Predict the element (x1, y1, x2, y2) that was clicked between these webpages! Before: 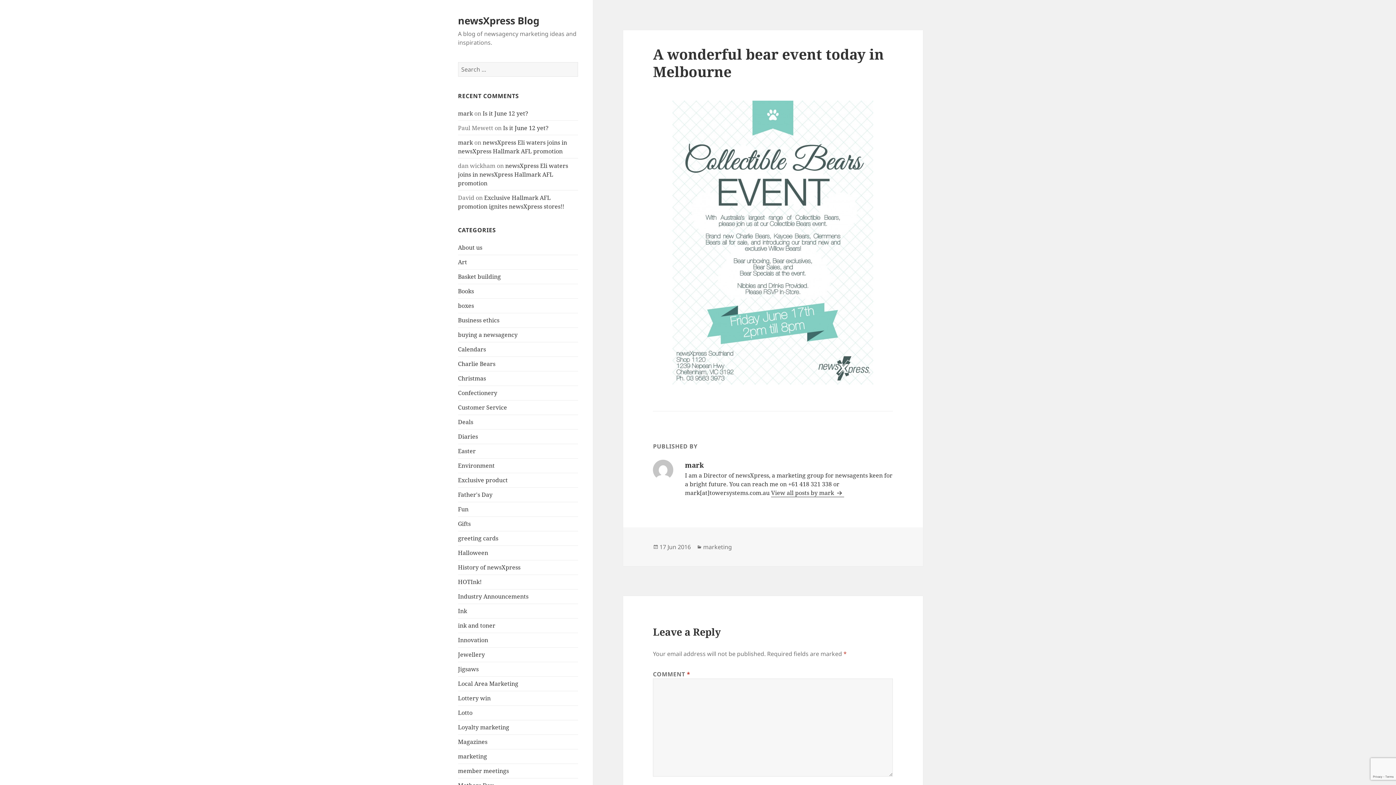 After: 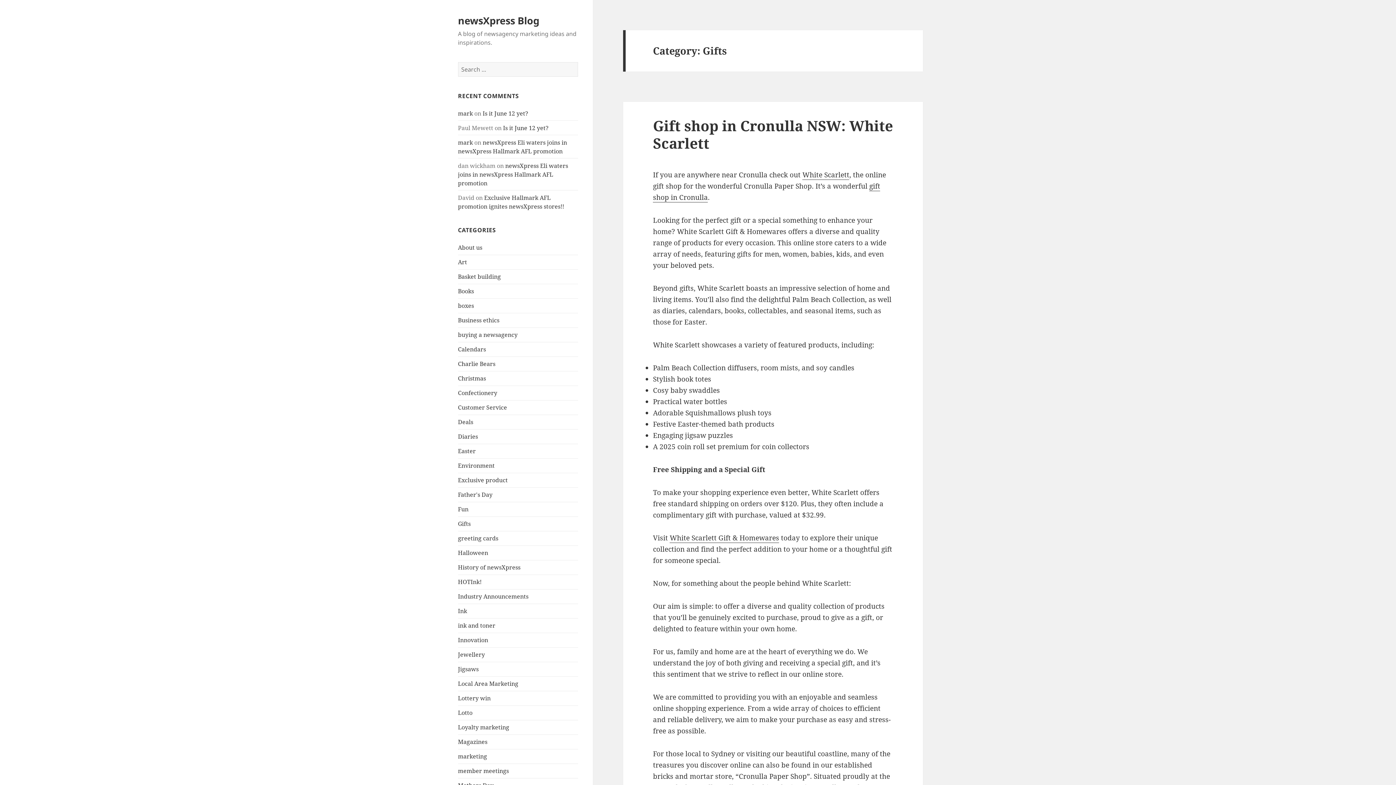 Action: label: Gifts bbox: (458, 520, 470, 528)